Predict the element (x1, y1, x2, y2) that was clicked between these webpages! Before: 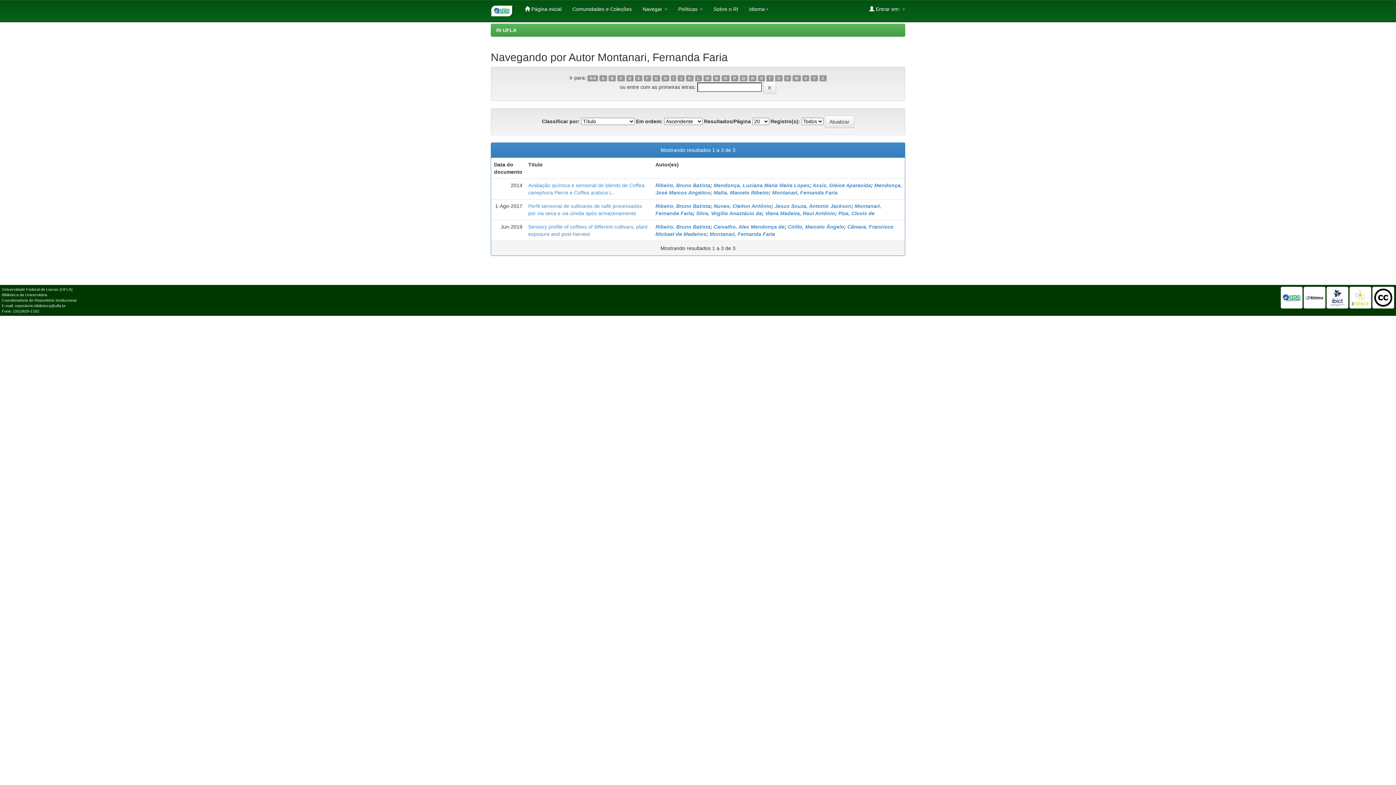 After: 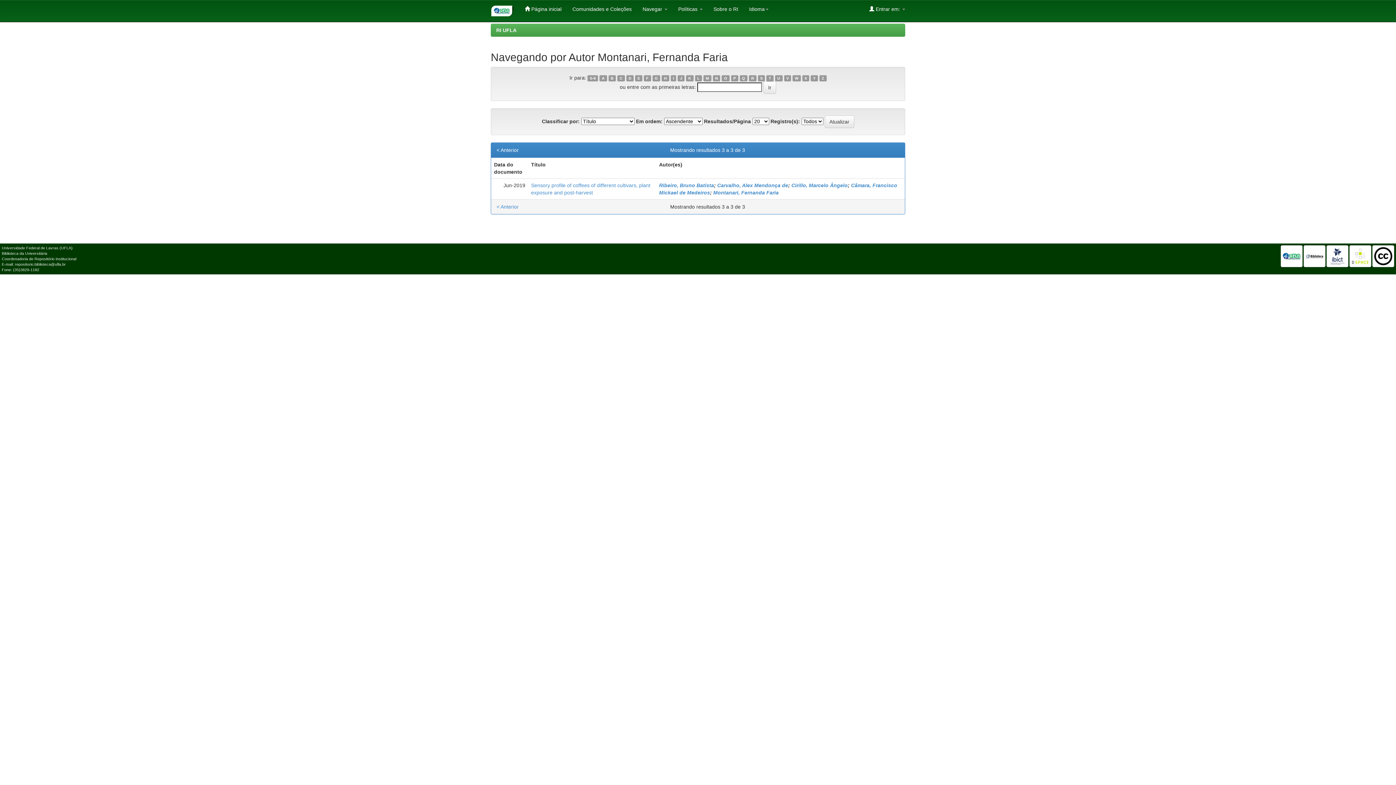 Action: label: R bbox: (749, 75, 756, 81)